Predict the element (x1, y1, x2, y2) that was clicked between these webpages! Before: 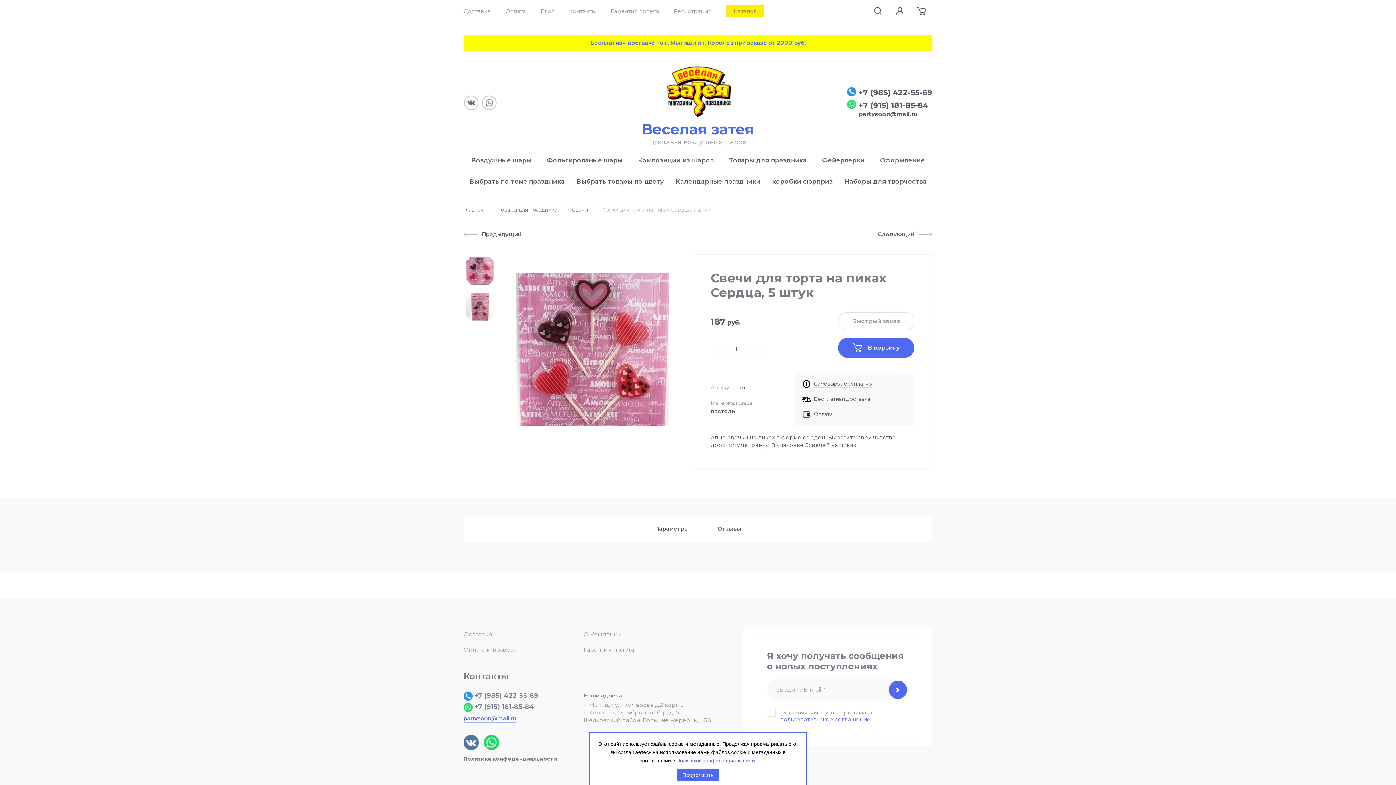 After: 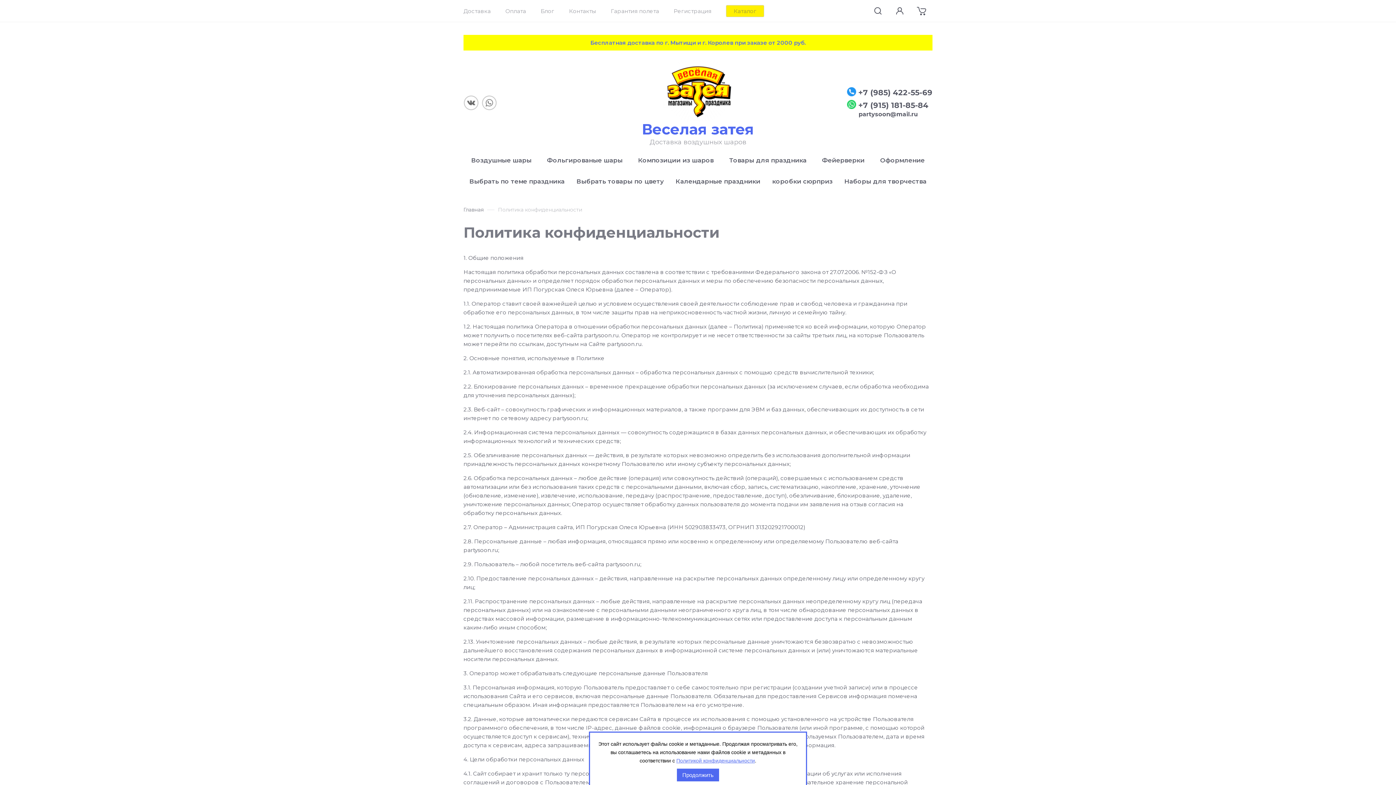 Action: bbox: (463, 754, 557, 764) label: Политика конфеденциальности